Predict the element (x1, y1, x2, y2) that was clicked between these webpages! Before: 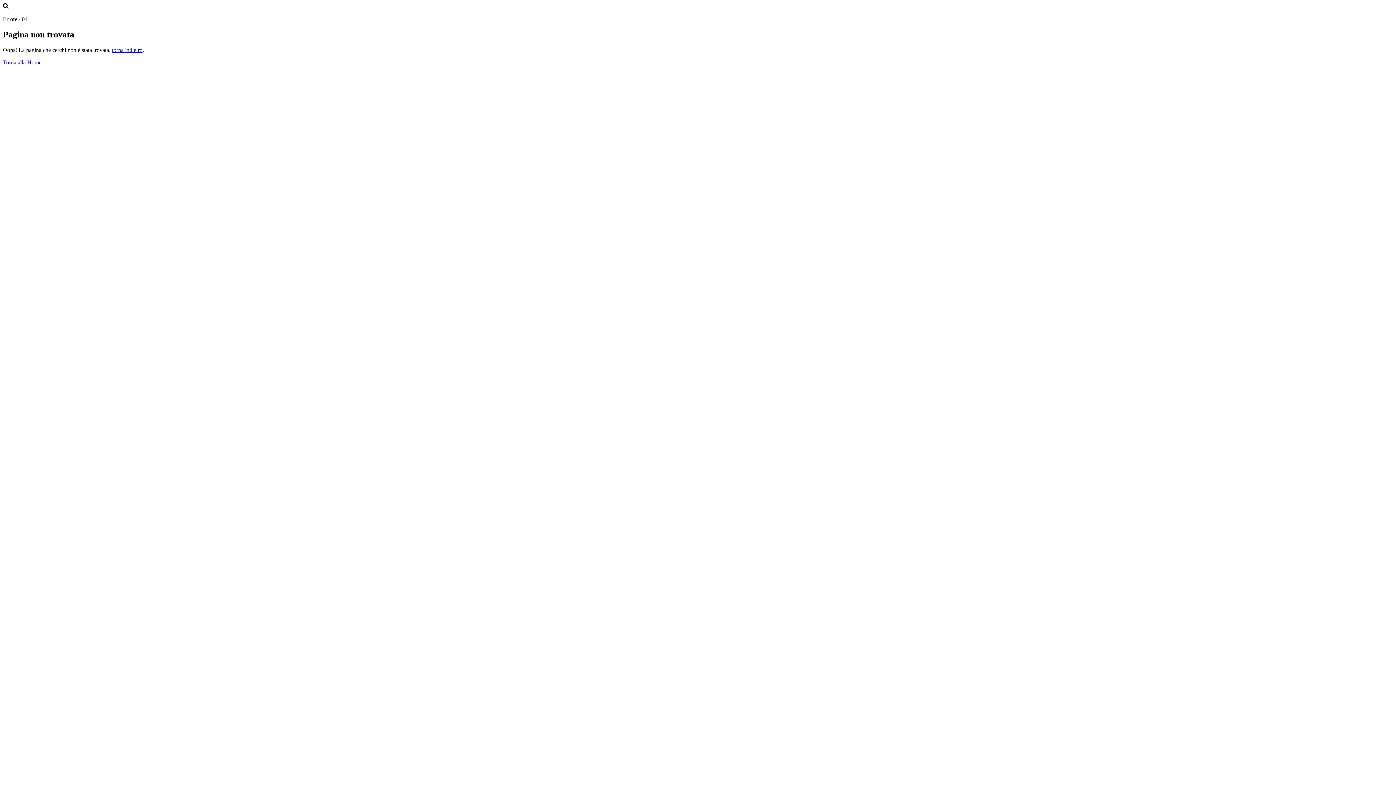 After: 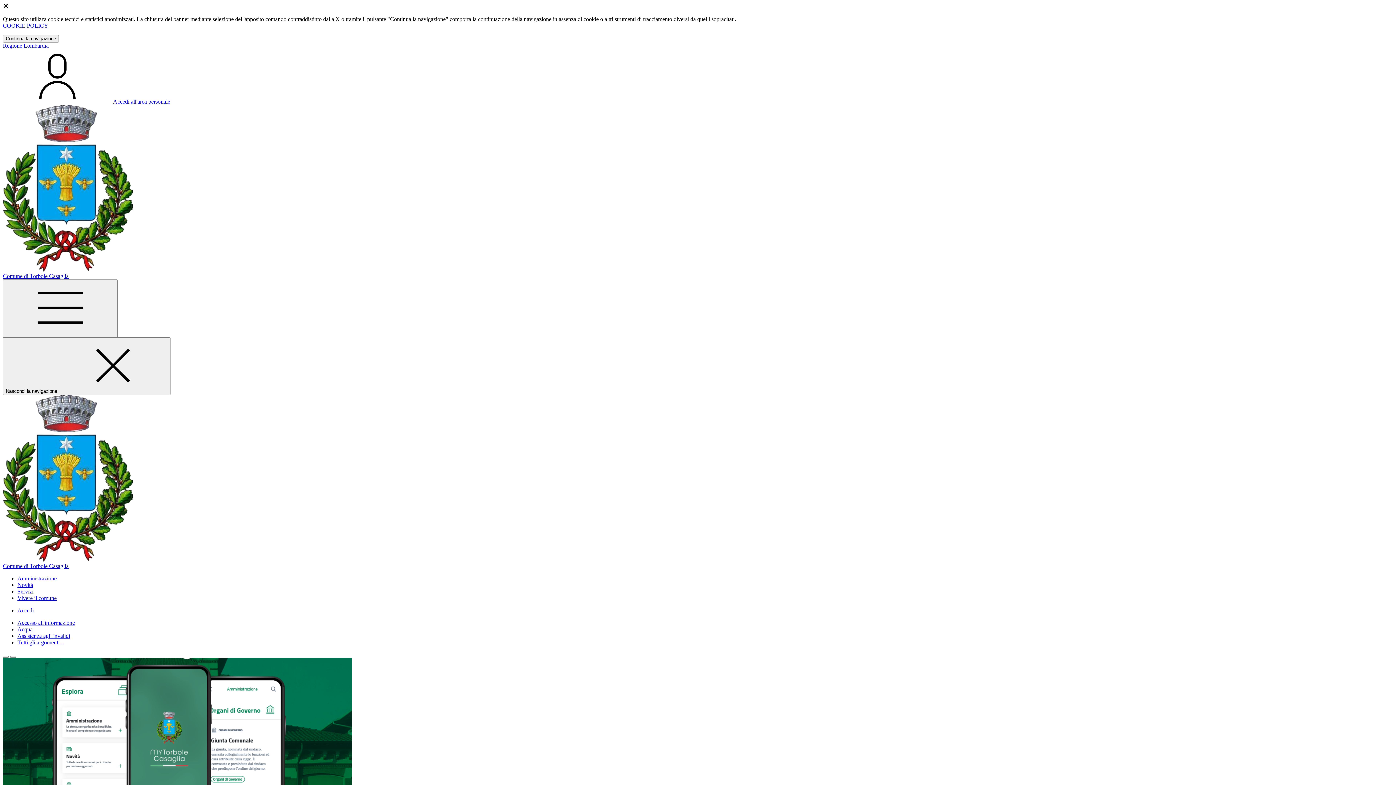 Action: label: Torna alla Home bbox: (2, 59, 41, 65)